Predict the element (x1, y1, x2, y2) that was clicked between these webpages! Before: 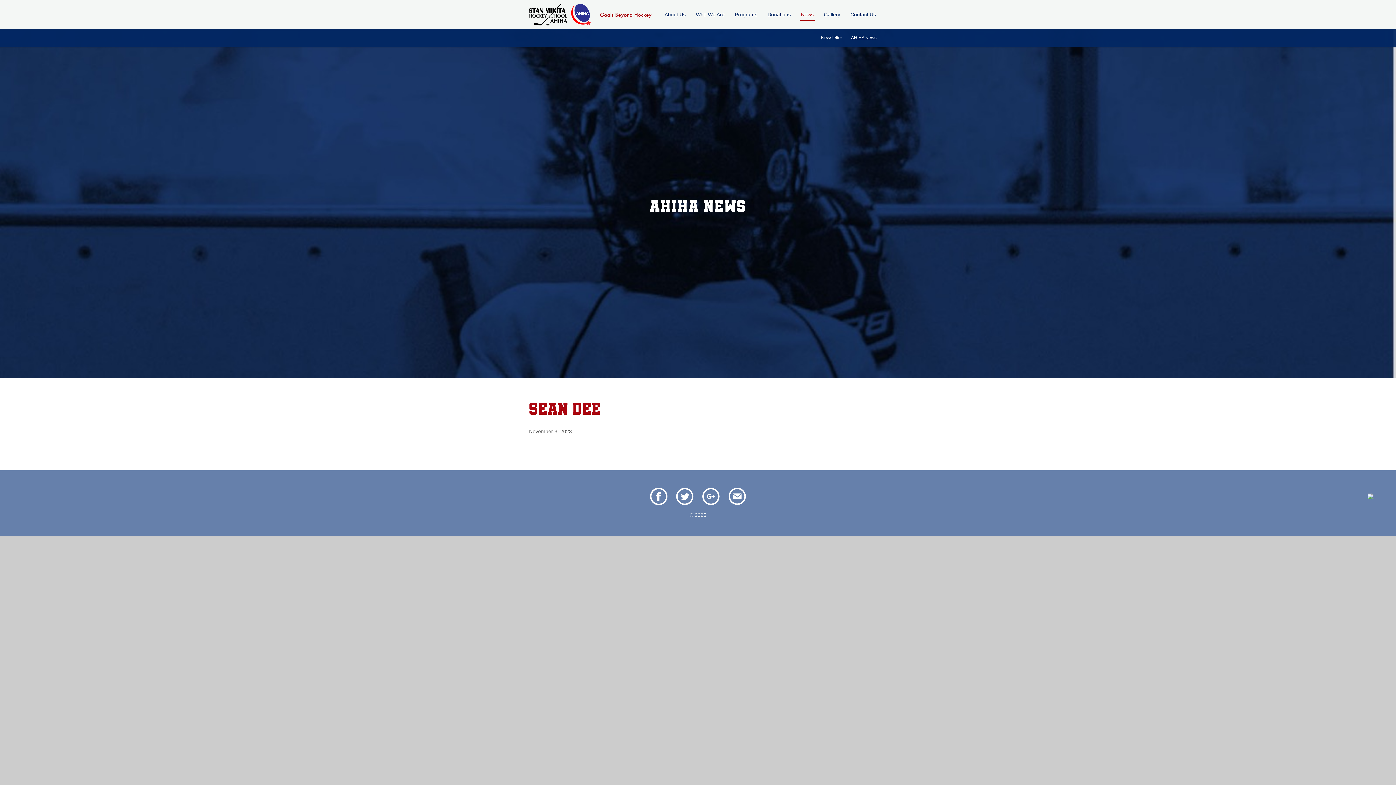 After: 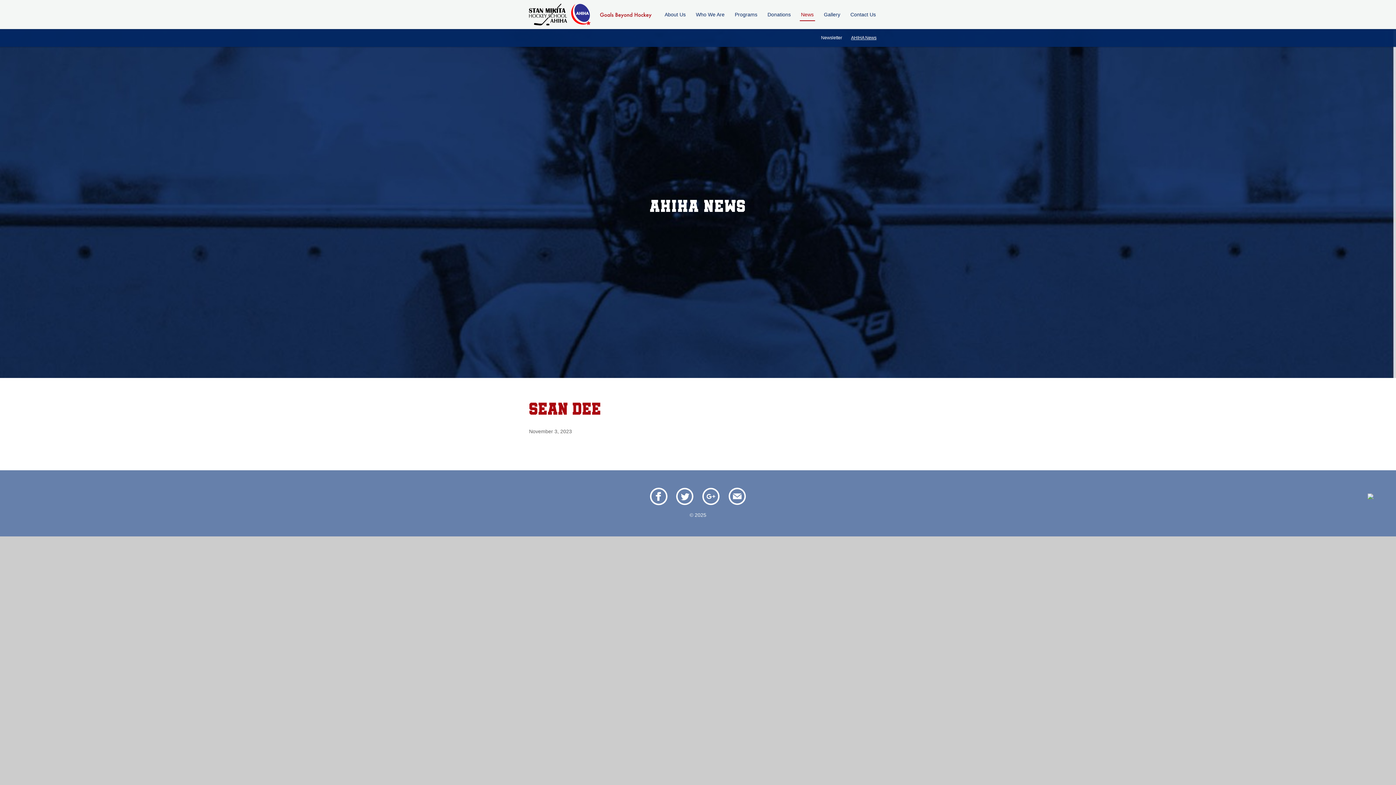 Action: bbox: (529, 402, 601, 417) label: Sean Dee